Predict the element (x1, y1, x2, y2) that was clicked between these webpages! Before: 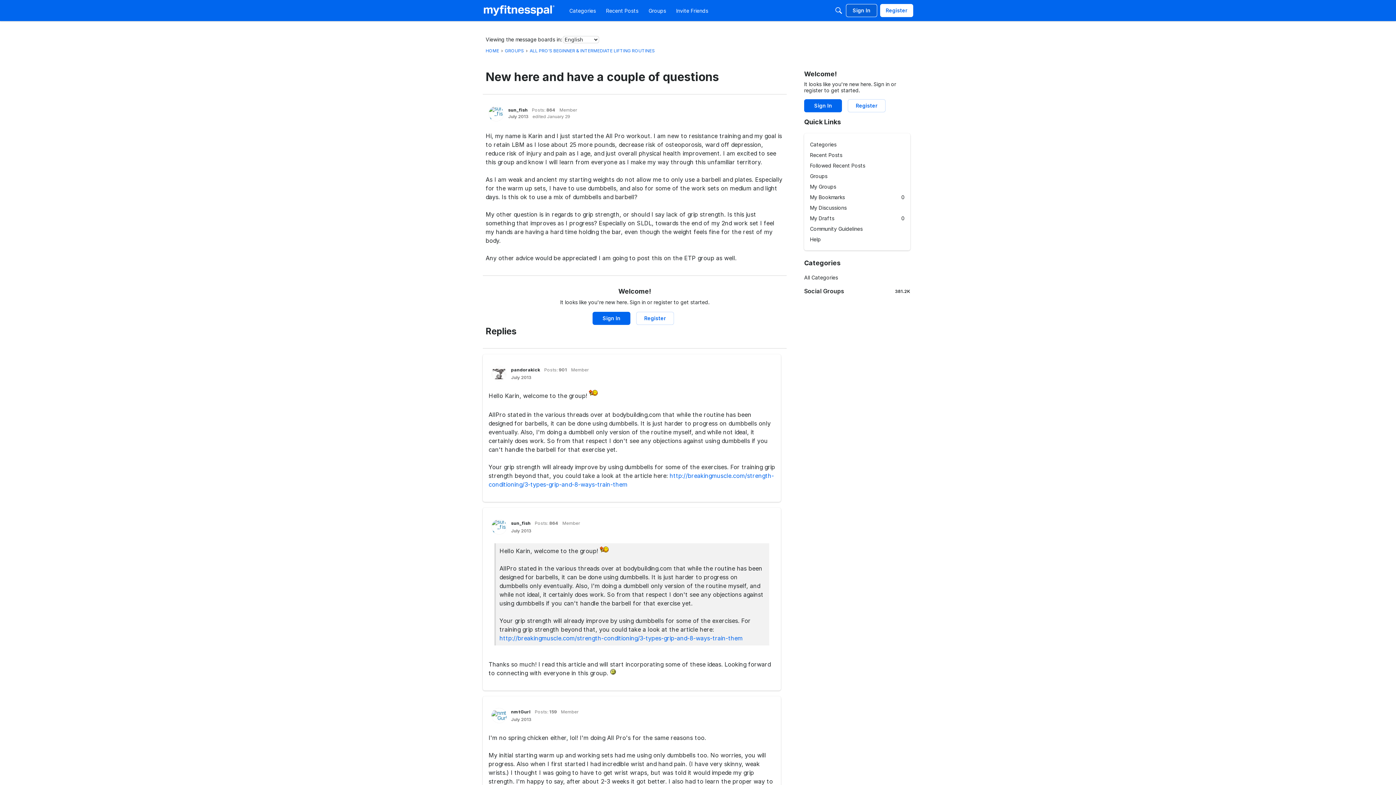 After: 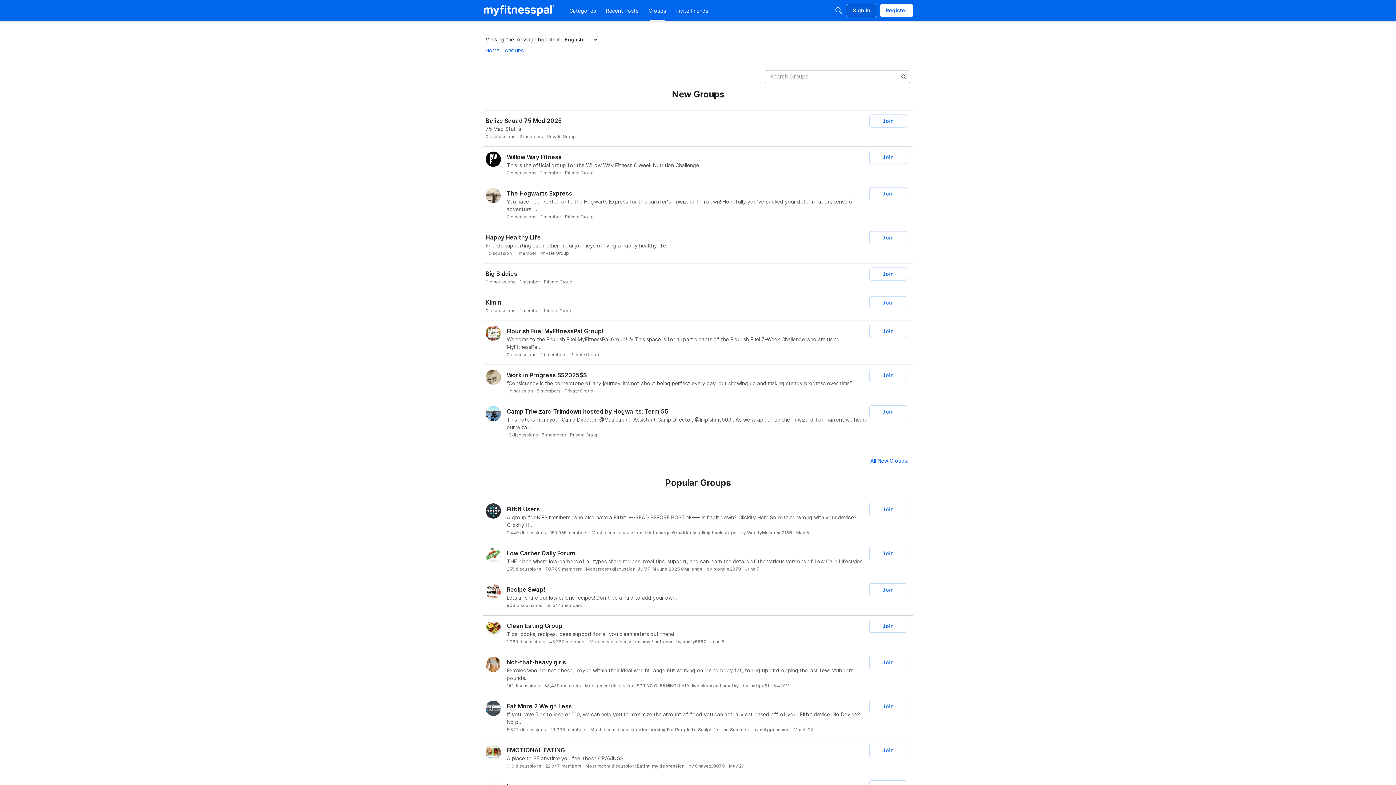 Action: bbox: (810, 170, 904, 181) label: Groups